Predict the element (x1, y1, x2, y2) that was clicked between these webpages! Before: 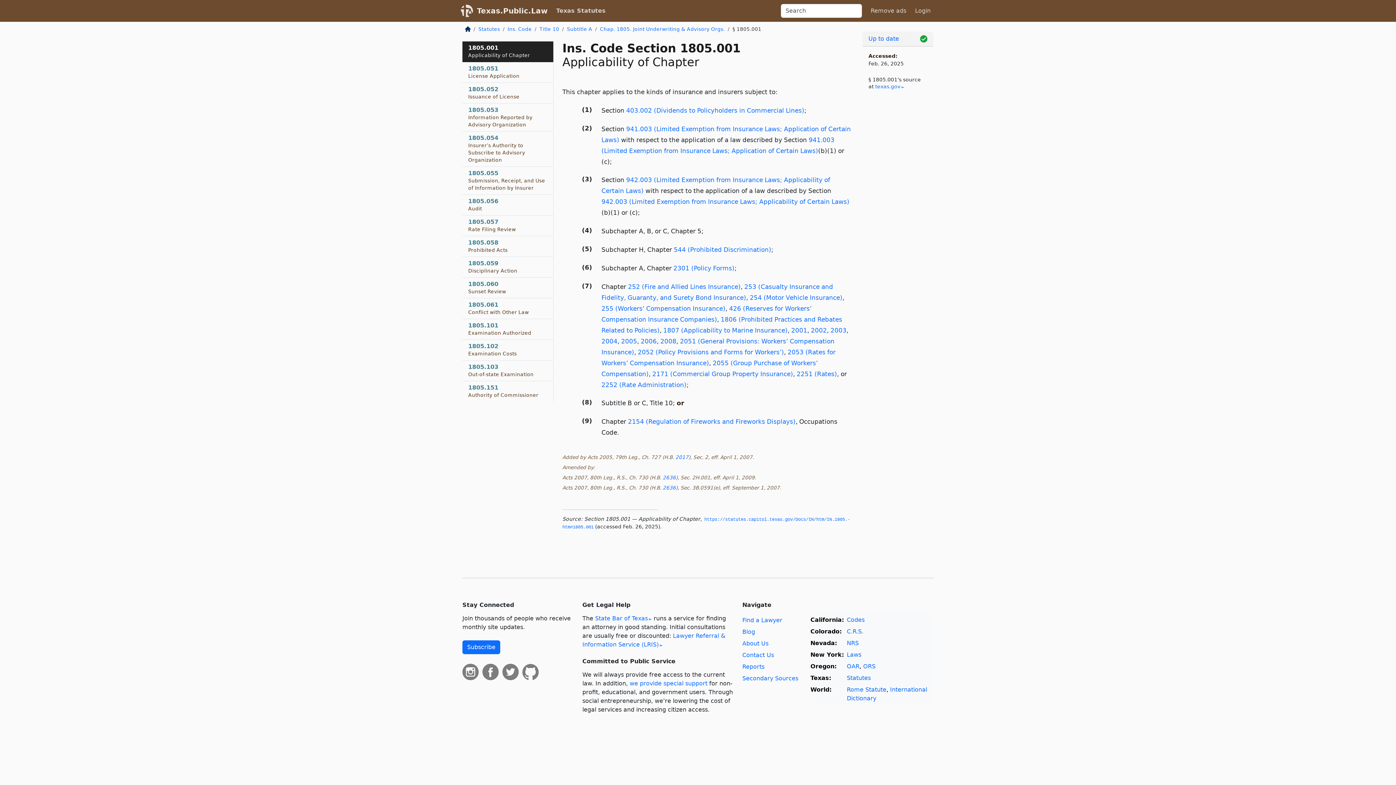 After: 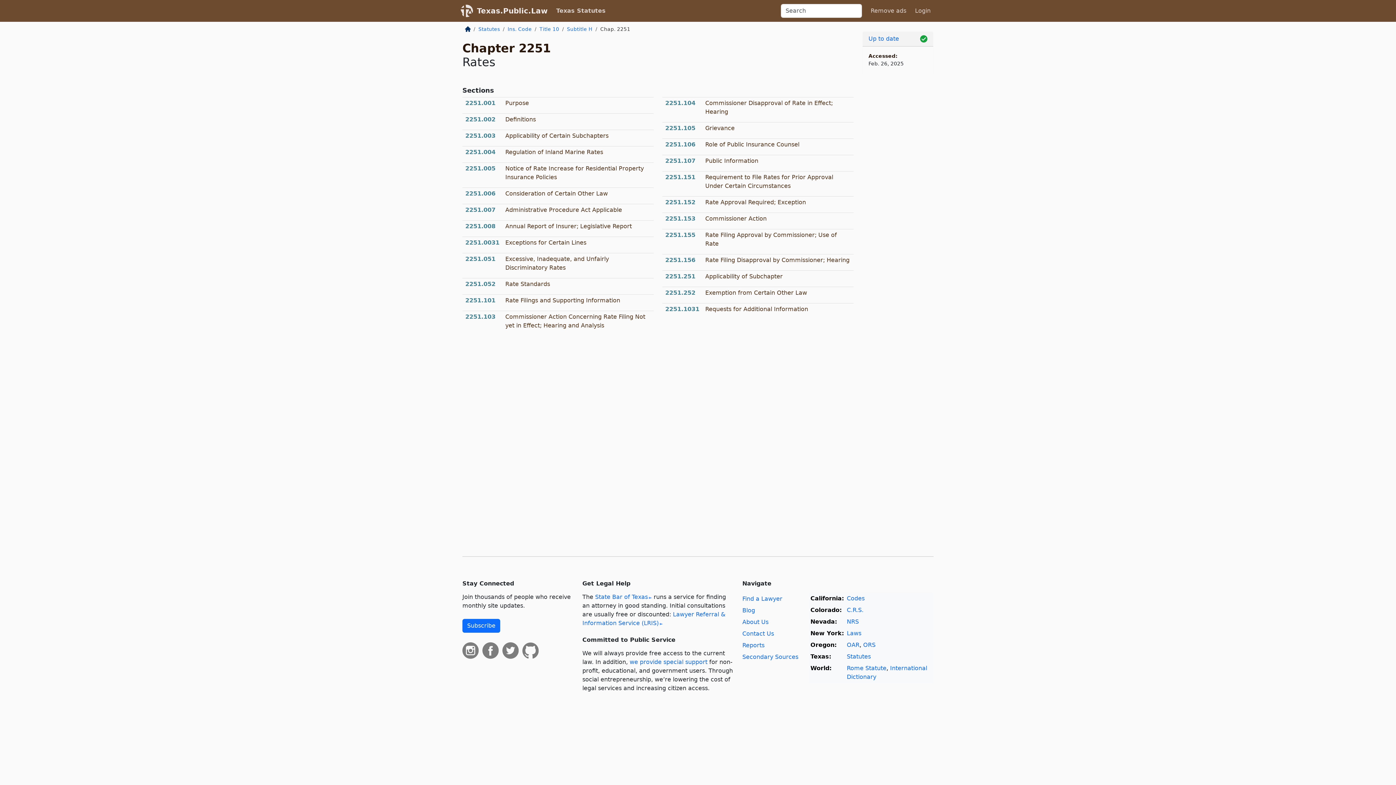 Action: bbox: (796, 370, 837, 377) label: 2251 (Rates)